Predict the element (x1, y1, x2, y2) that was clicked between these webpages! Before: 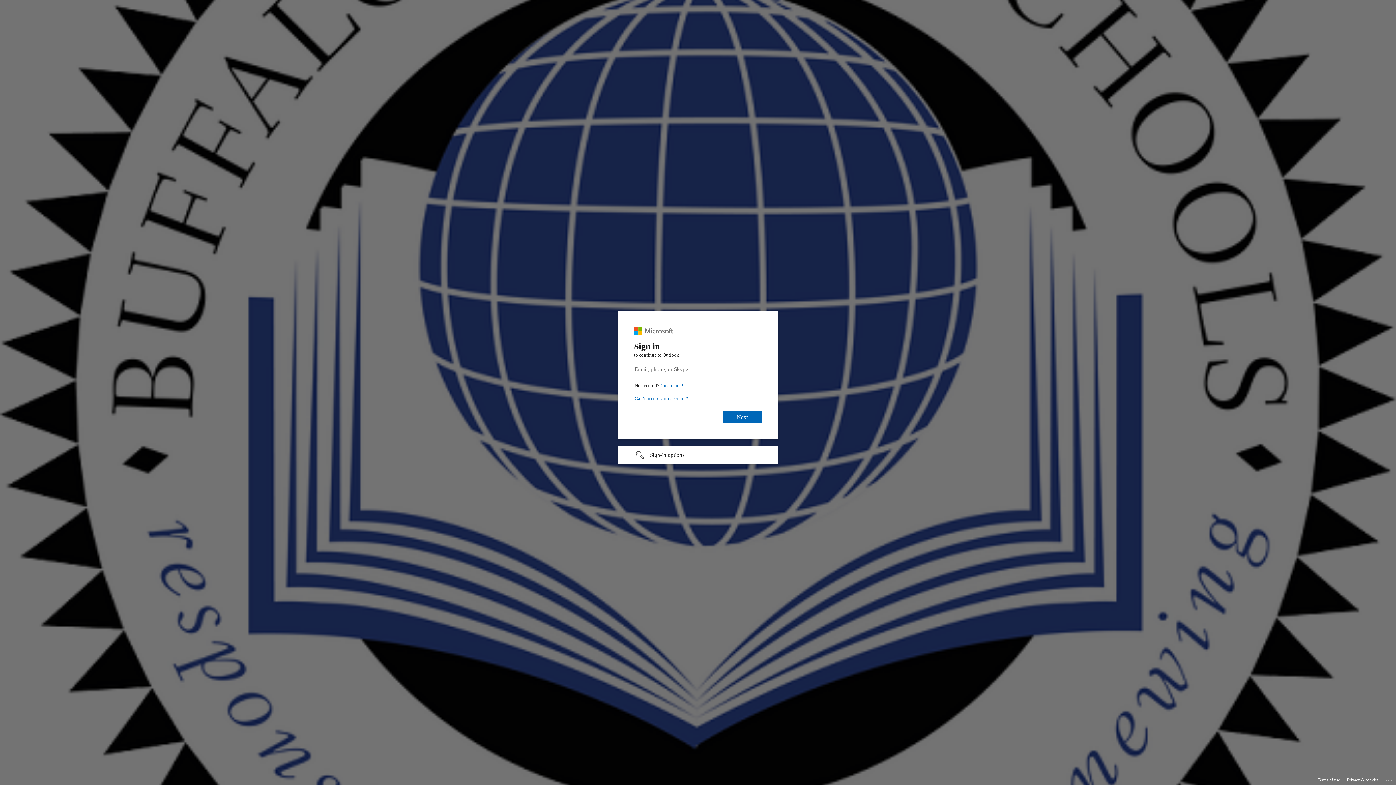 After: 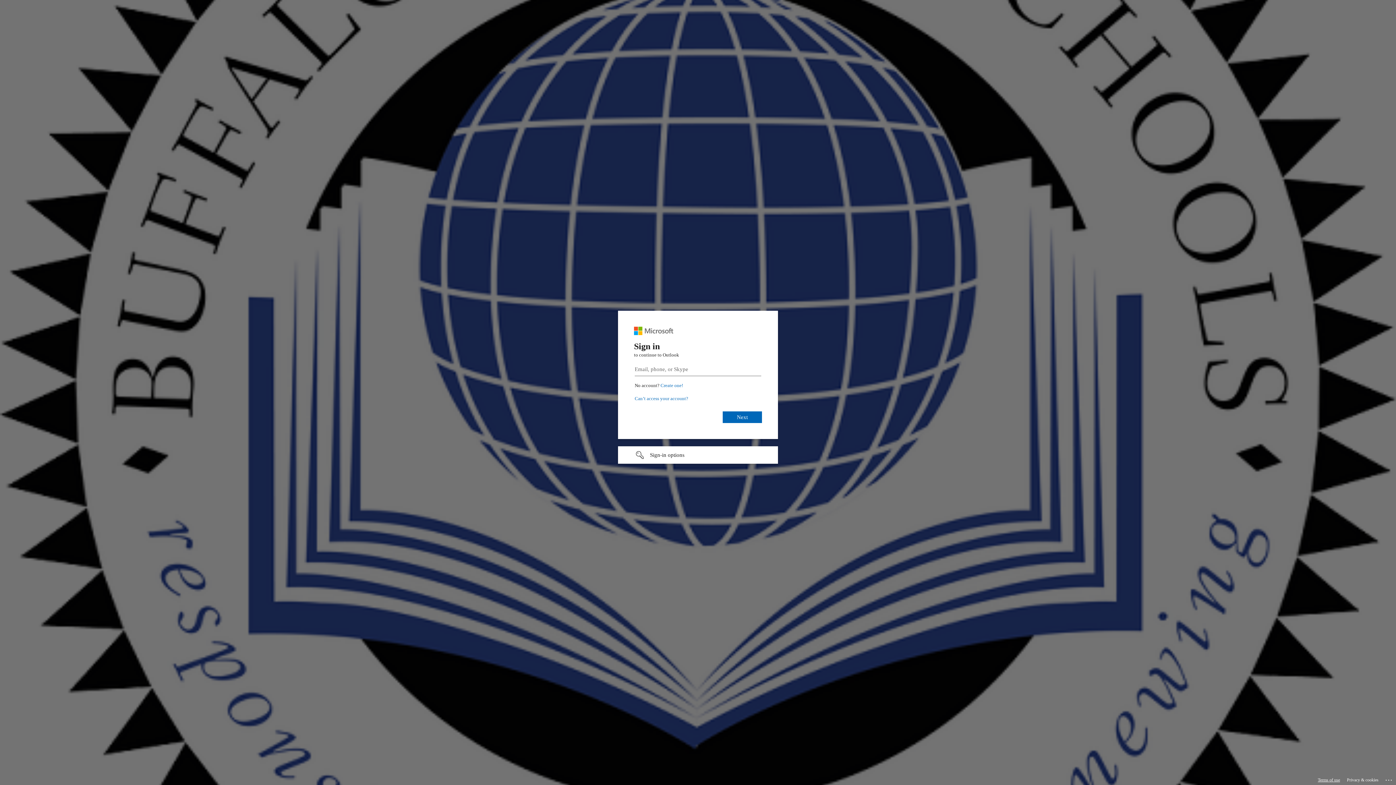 Action: bbox: (1318, 775, 1340, 785) label: Terms of use